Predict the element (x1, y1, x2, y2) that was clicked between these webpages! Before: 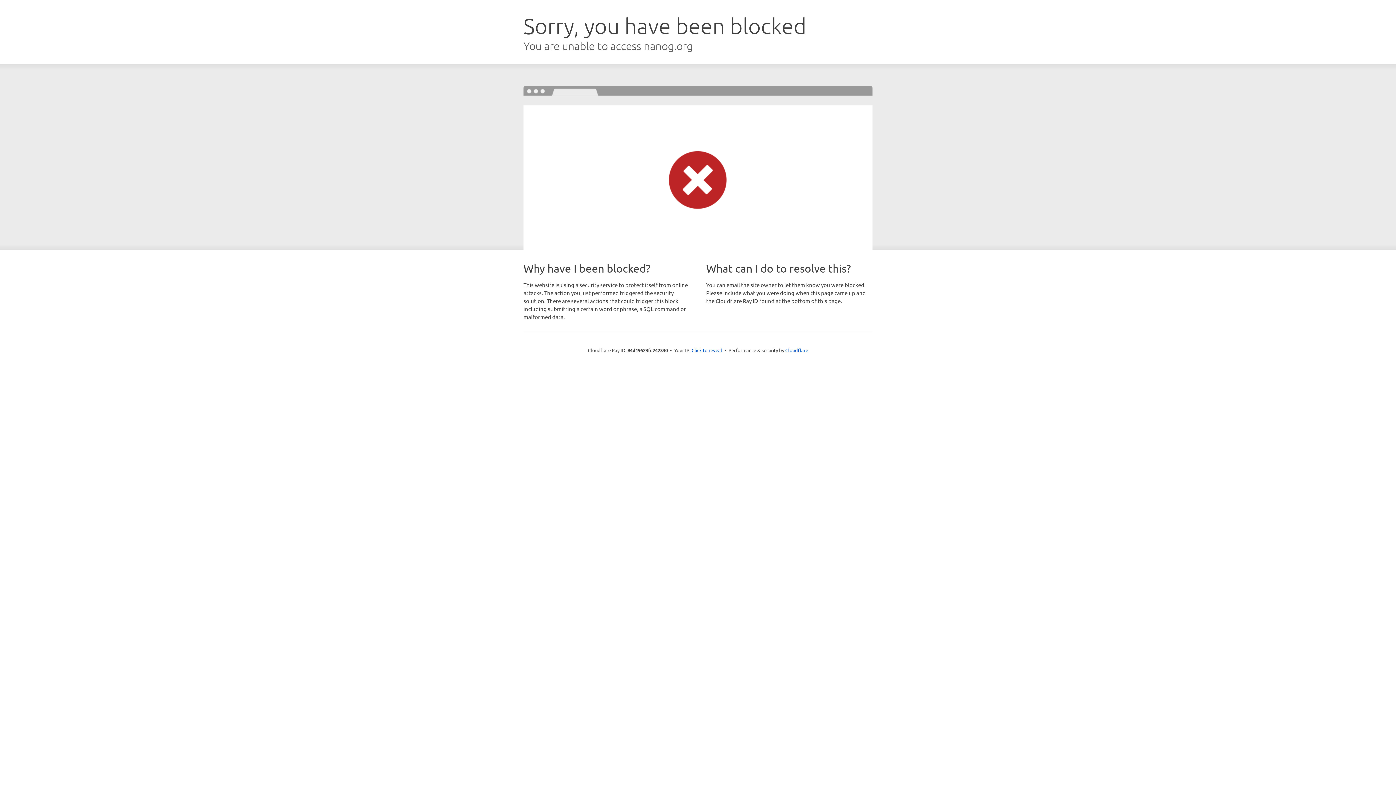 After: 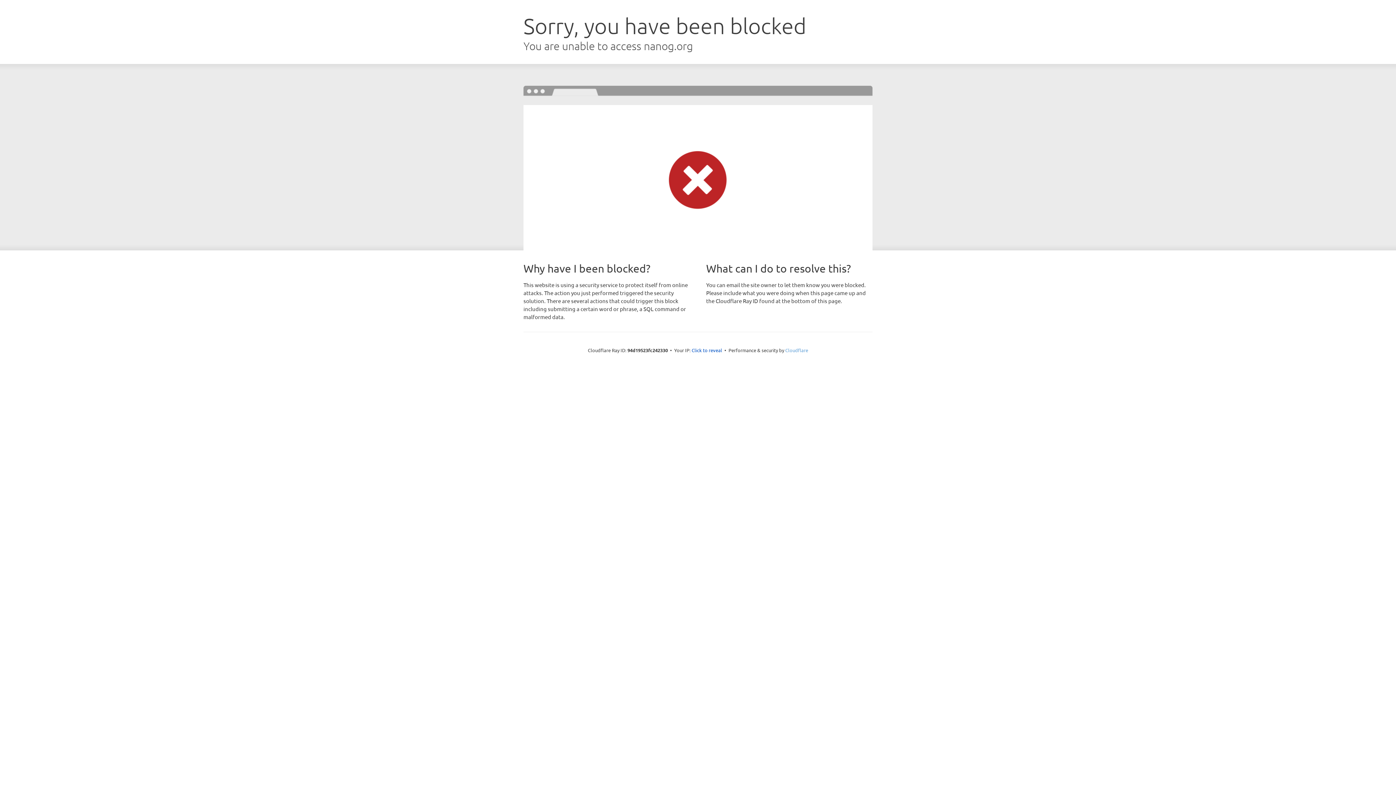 Action: label: Cloudflare bbox: (785, 347, 808, 353)